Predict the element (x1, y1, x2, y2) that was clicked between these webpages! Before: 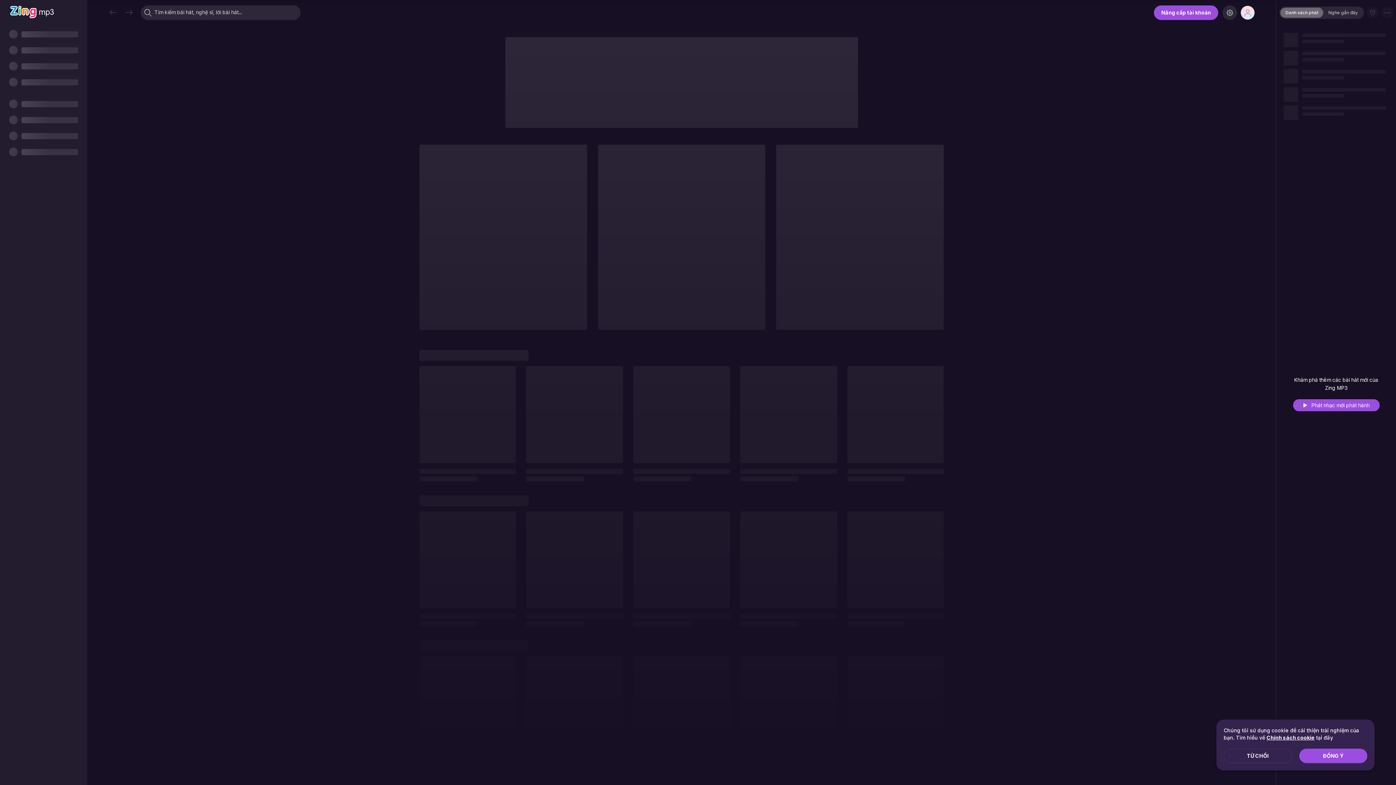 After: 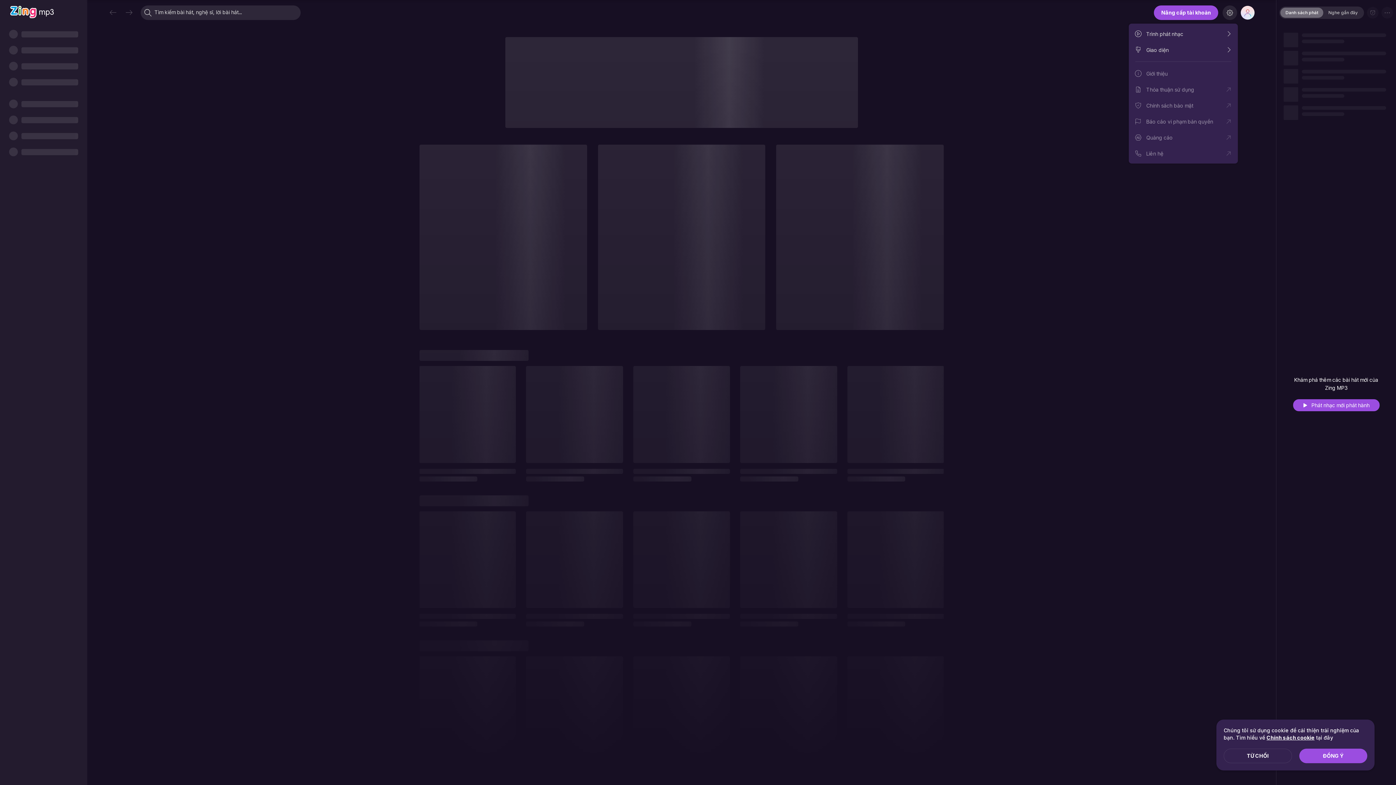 Action: bbox: (1222, 5, 1237, 20)